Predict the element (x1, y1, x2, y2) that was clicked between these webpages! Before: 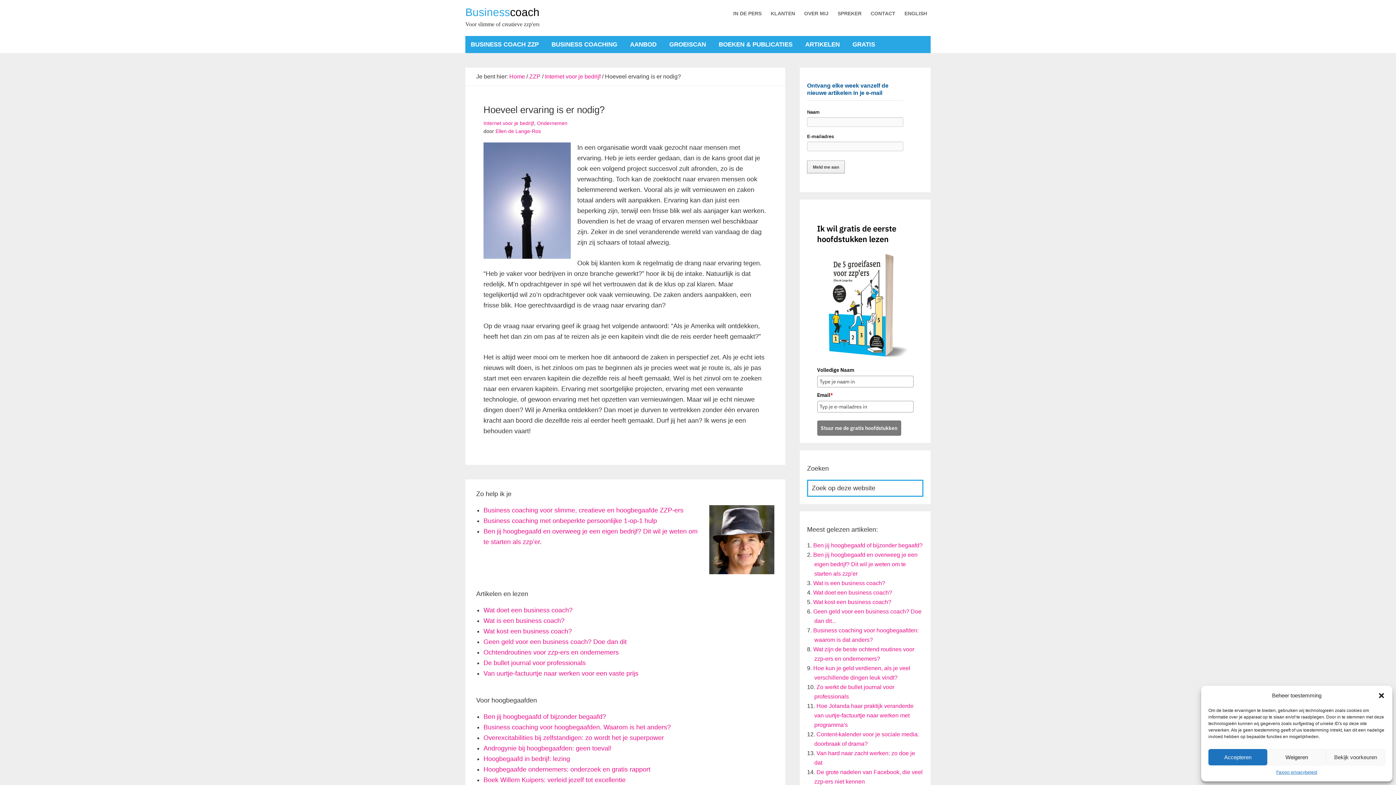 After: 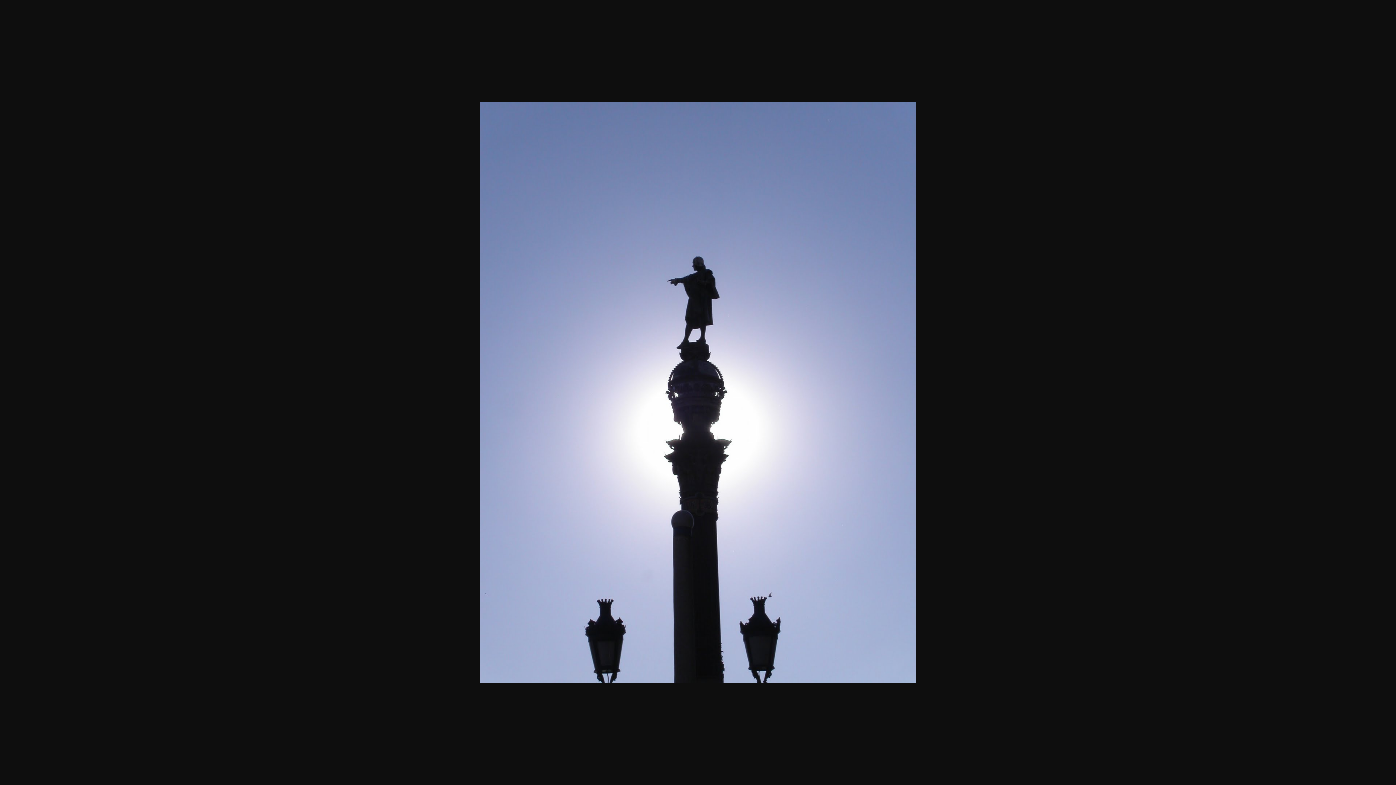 Action: bbox: (483, 142, 570, 262)